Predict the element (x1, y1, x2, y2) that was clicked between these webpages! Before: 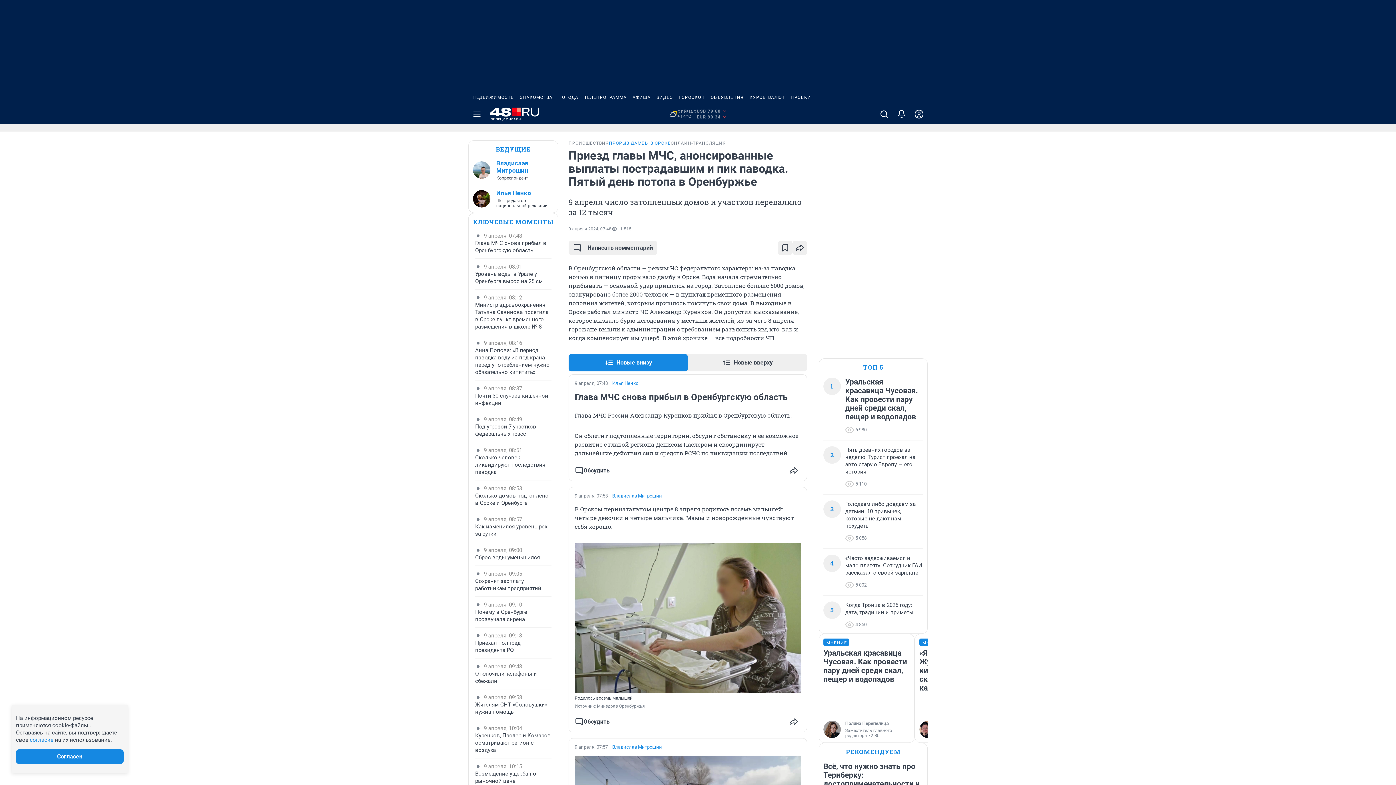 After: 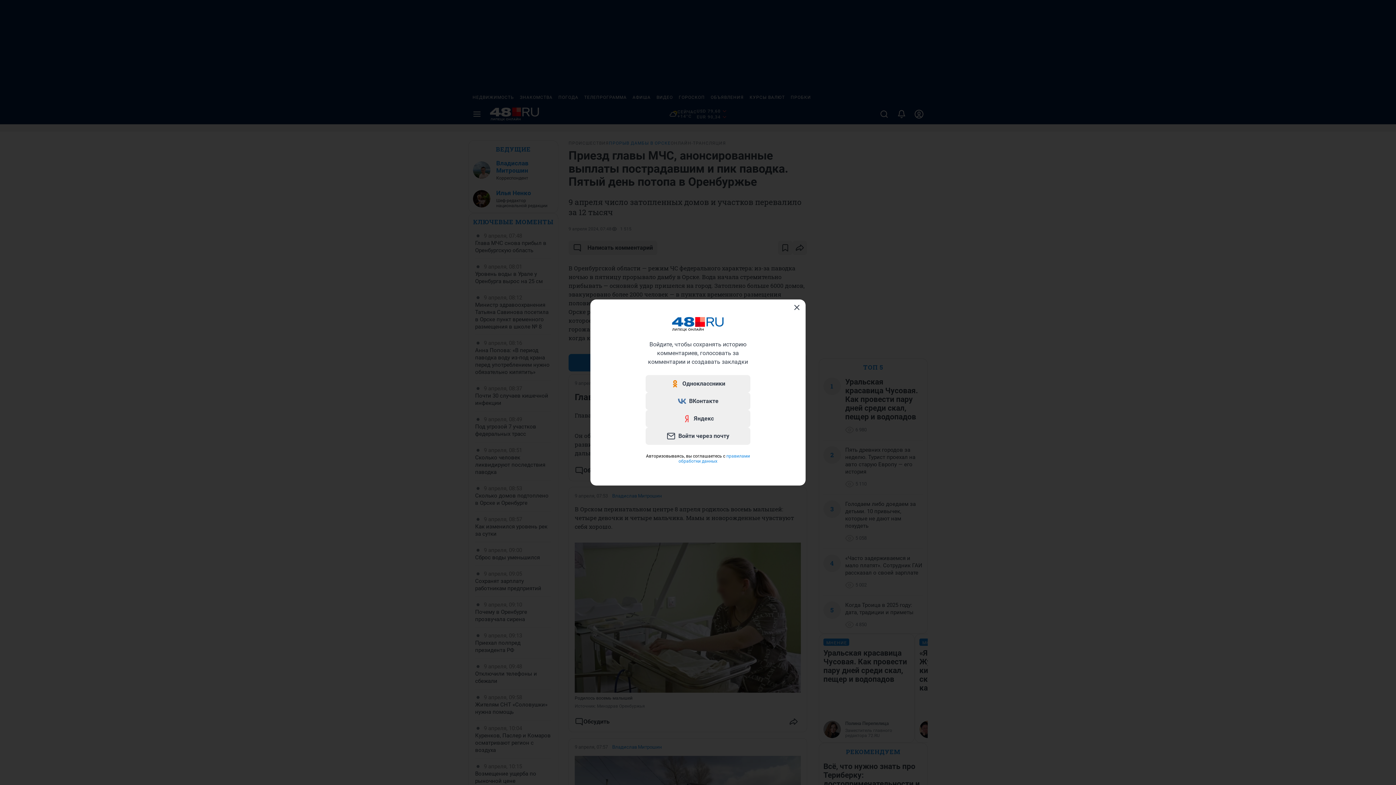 Action: bbox: (910, 104, 928, 124)